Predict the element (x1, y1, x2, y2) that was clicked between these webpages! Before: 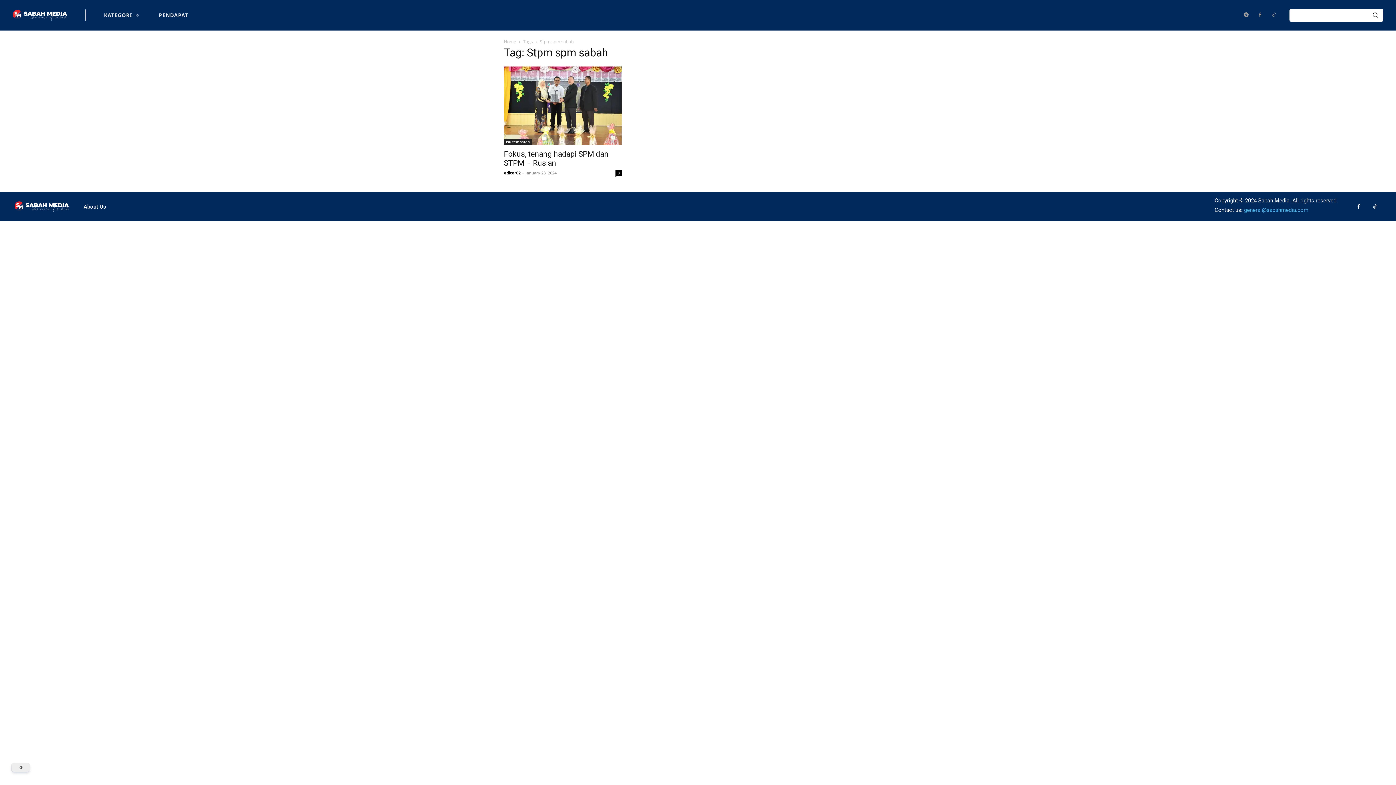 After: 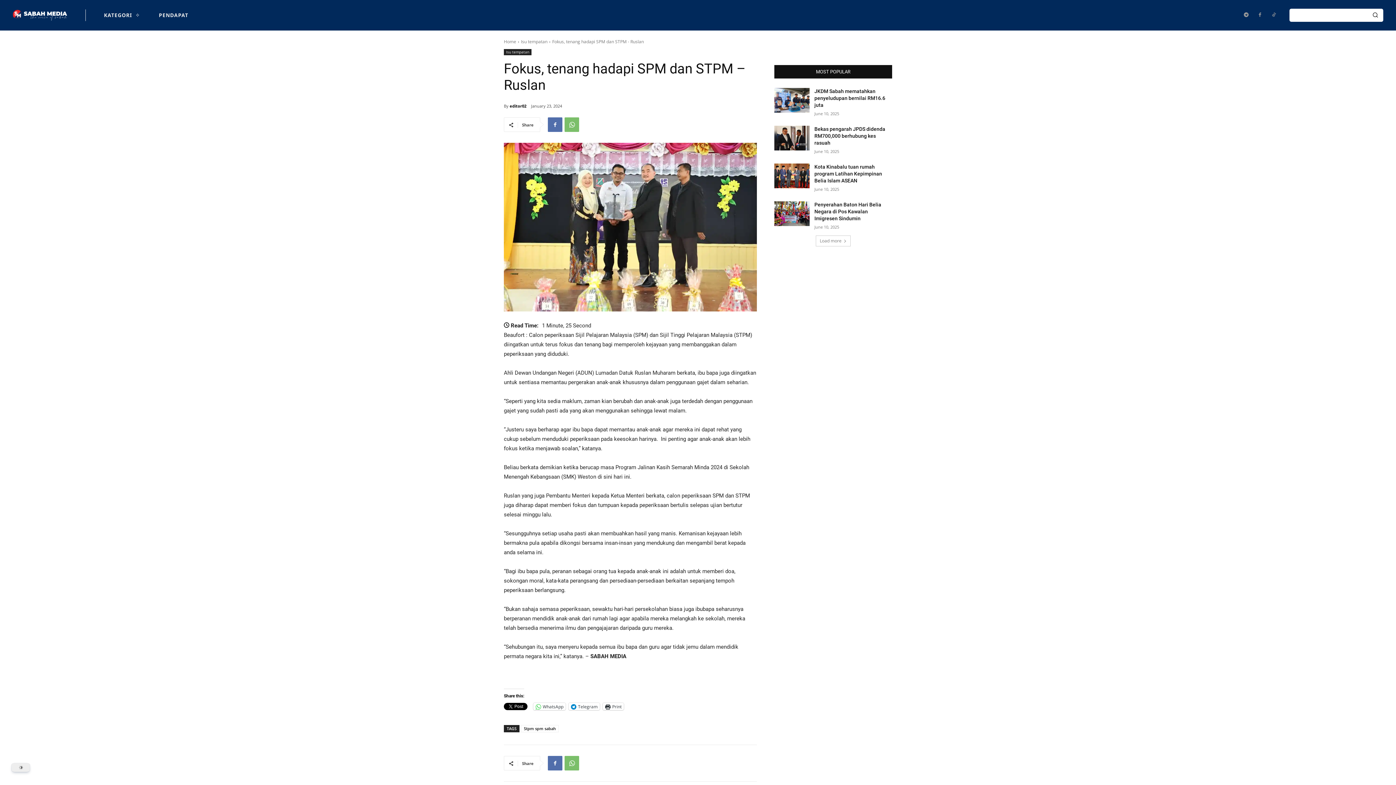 Action: bbox: (504, 66, 621, 145)